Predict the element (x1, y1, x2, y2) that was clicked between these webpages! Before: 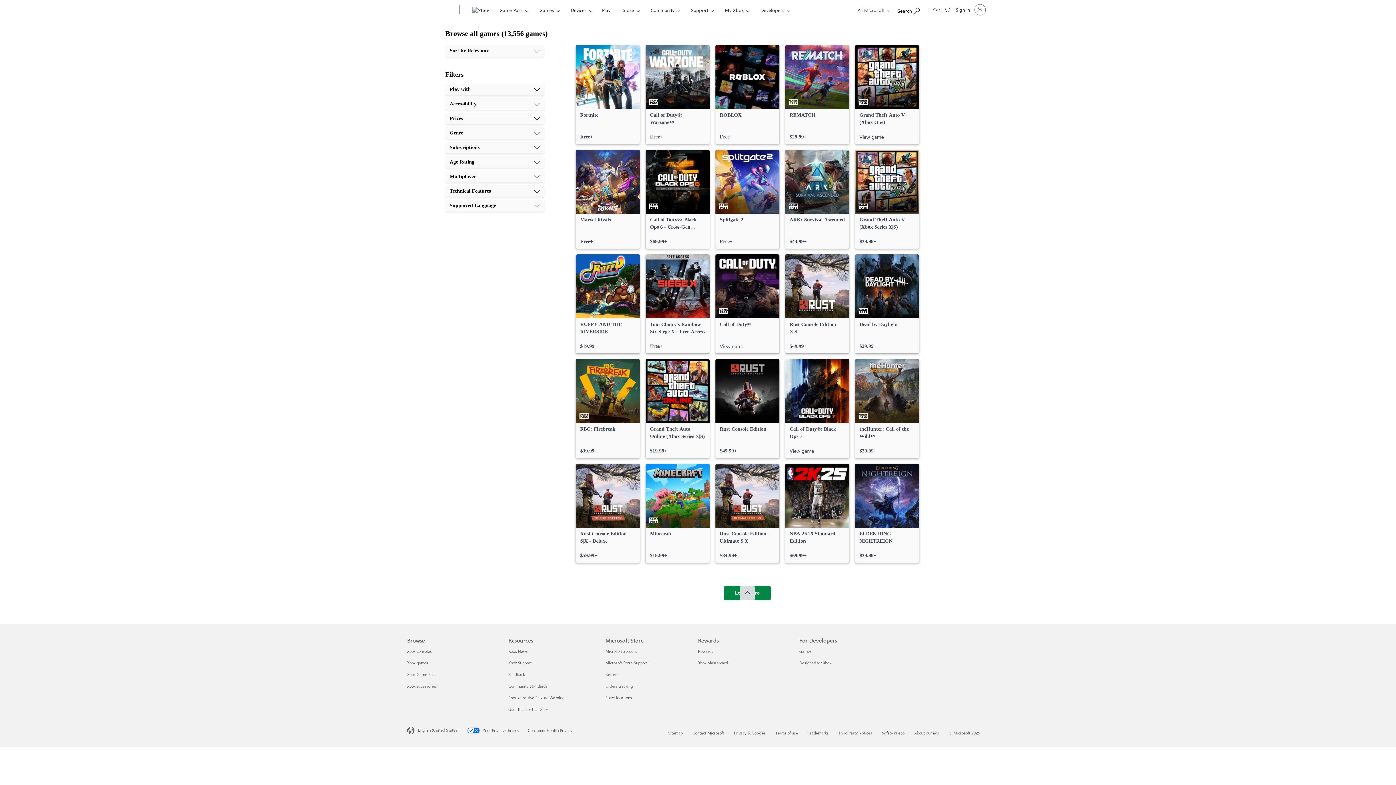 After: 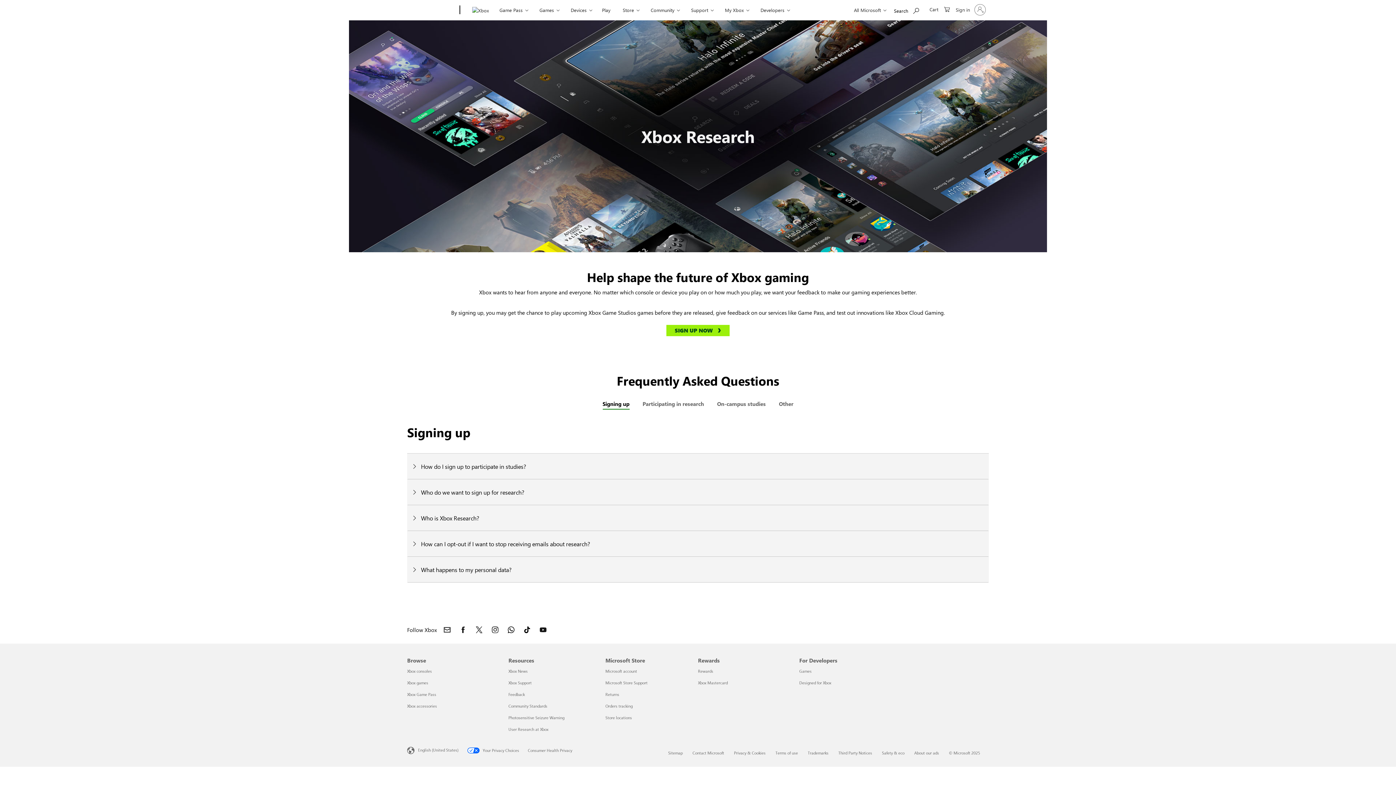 Action: label: User Research at Xbox Resources bbox: (508, 707, 548, 712)